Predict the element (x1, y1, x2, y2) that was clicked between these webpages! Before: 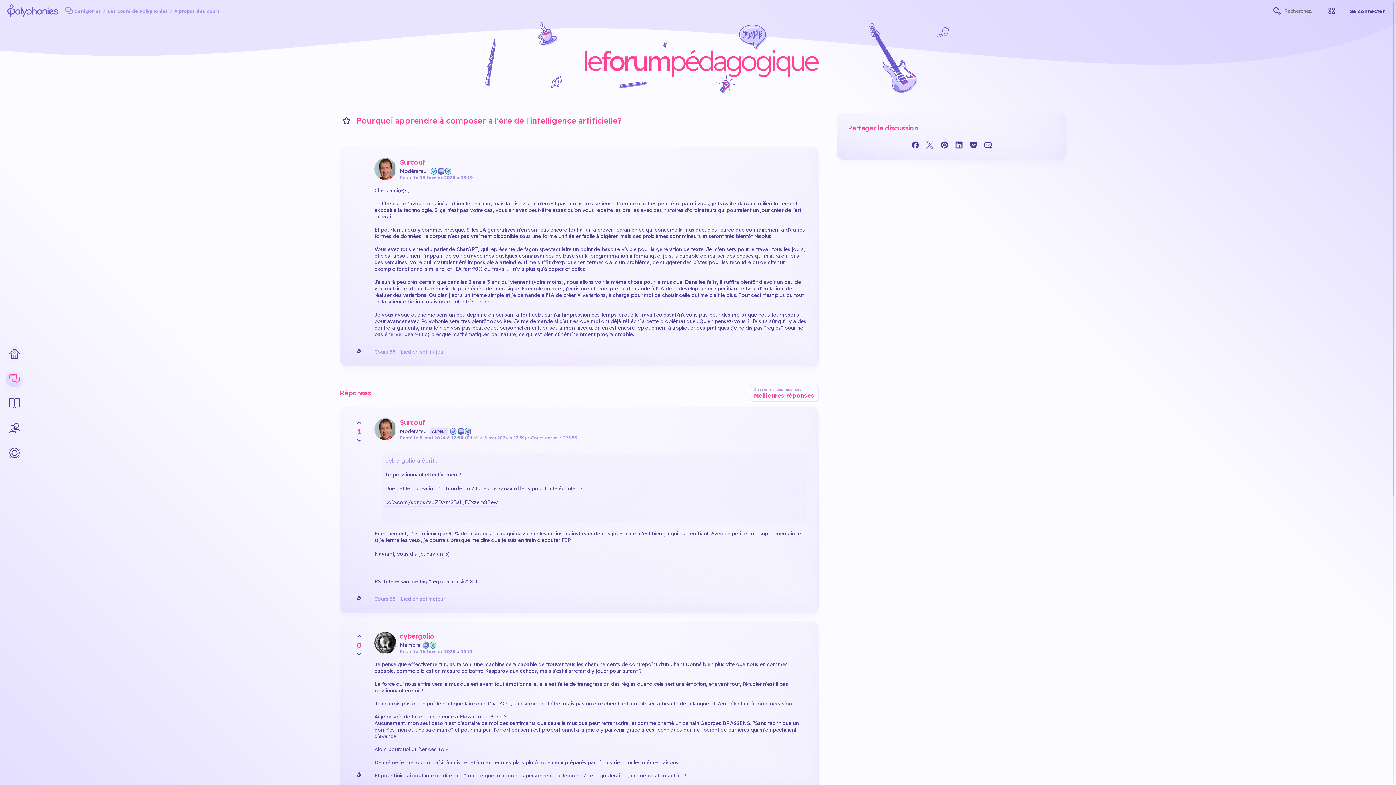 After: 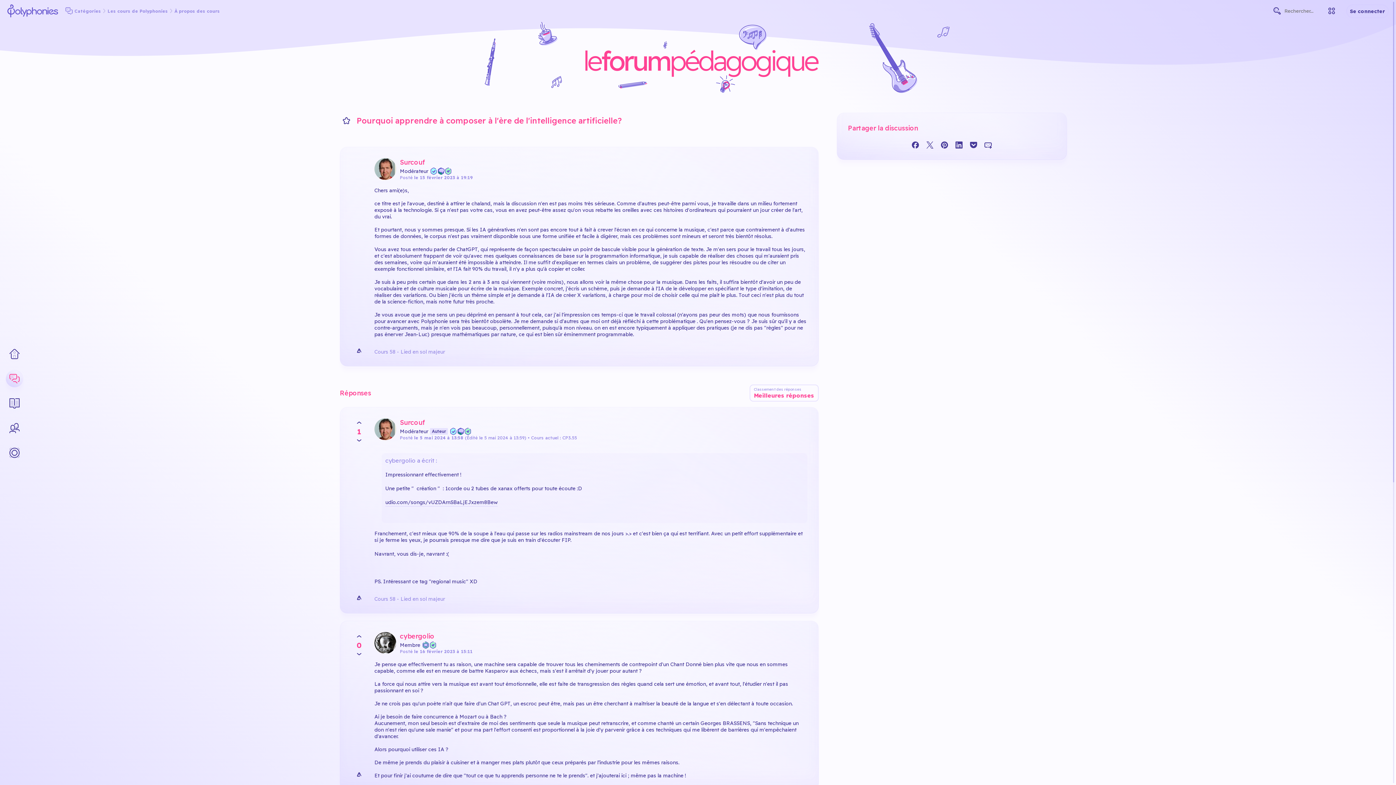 Action: label: le 15 février 2023 à 19:19 bbox: (414, 174, 473, 180)